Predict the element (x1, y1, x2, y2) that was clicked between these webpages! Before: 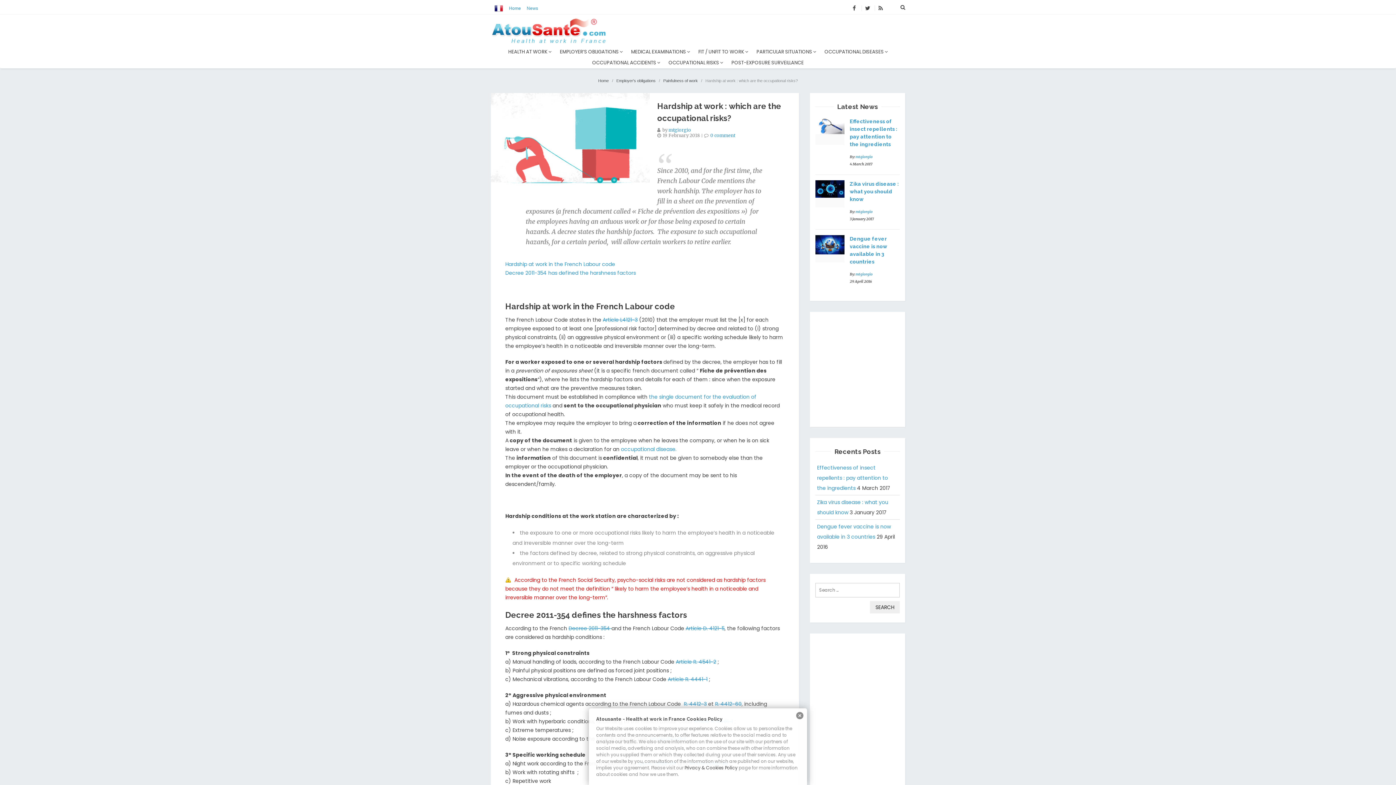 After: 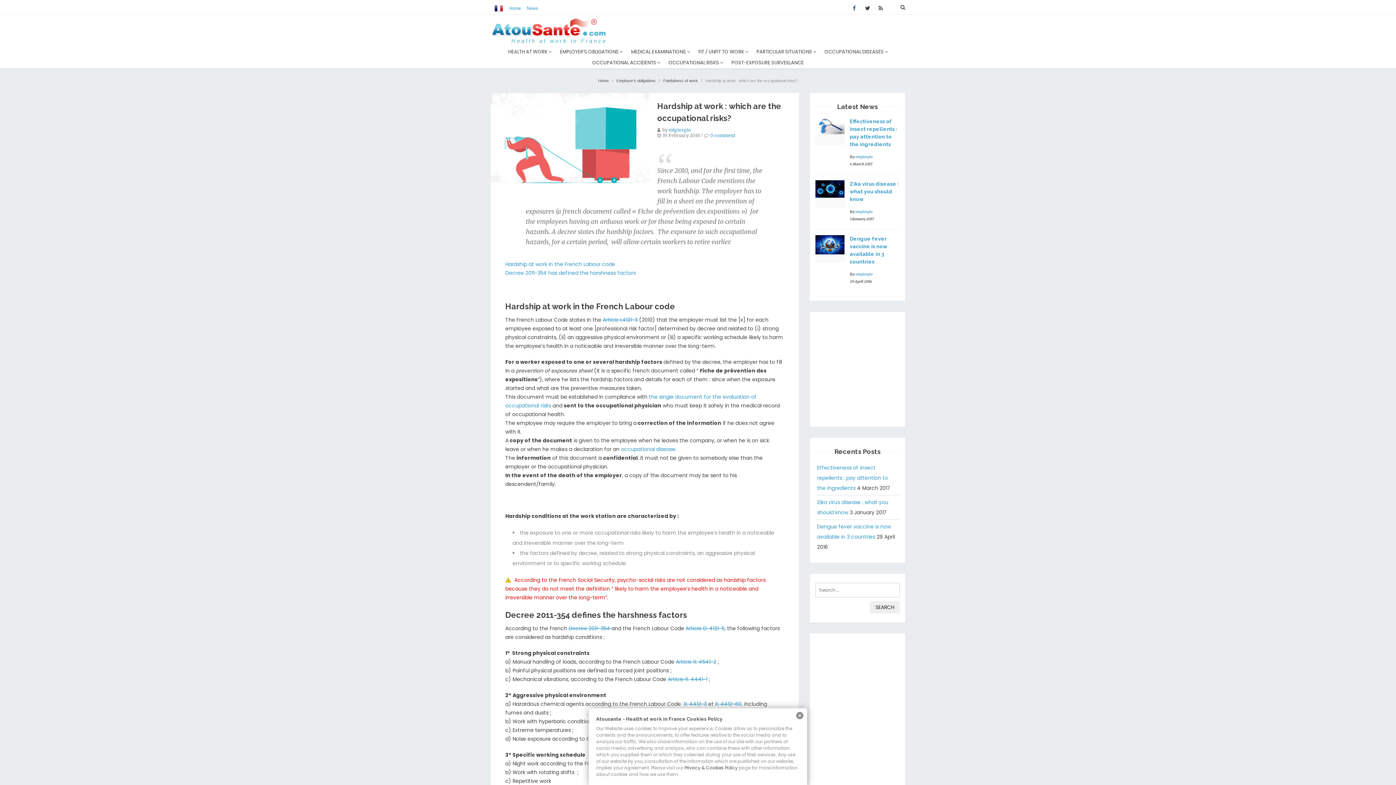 Action: bbox: (848, 5, 860, 10)